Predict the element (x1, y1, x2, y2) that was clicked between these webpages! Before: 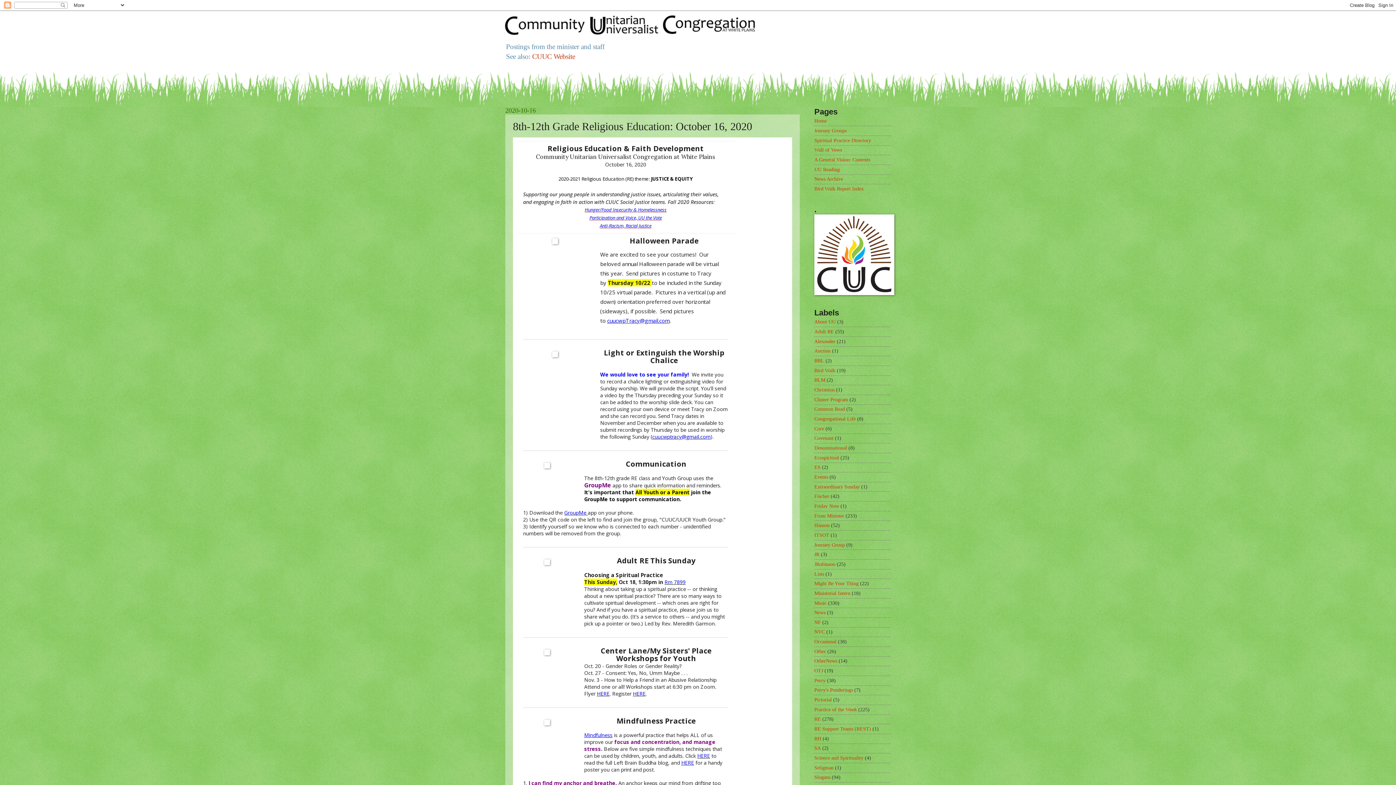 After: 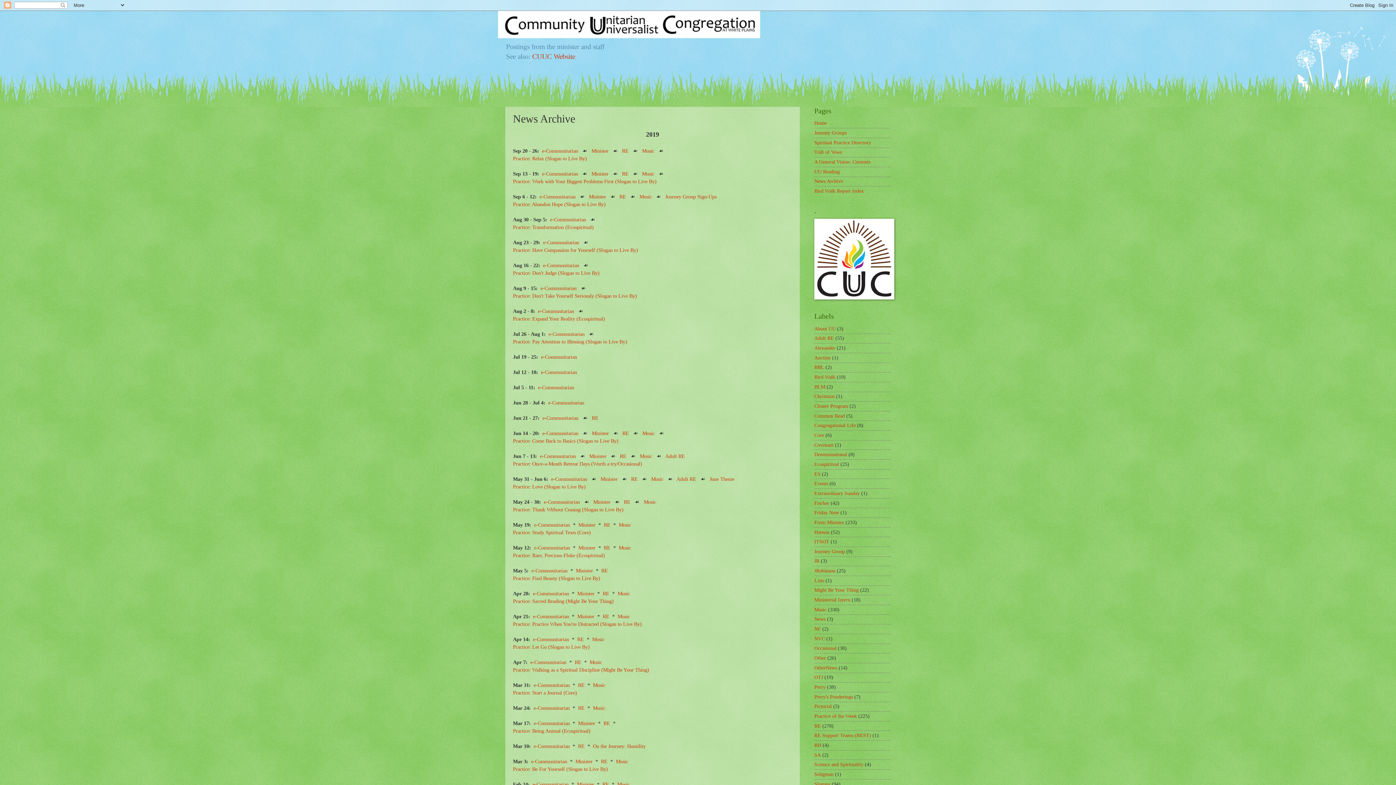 Action: label: News Archive bbox: (814, 176, 843, 181)